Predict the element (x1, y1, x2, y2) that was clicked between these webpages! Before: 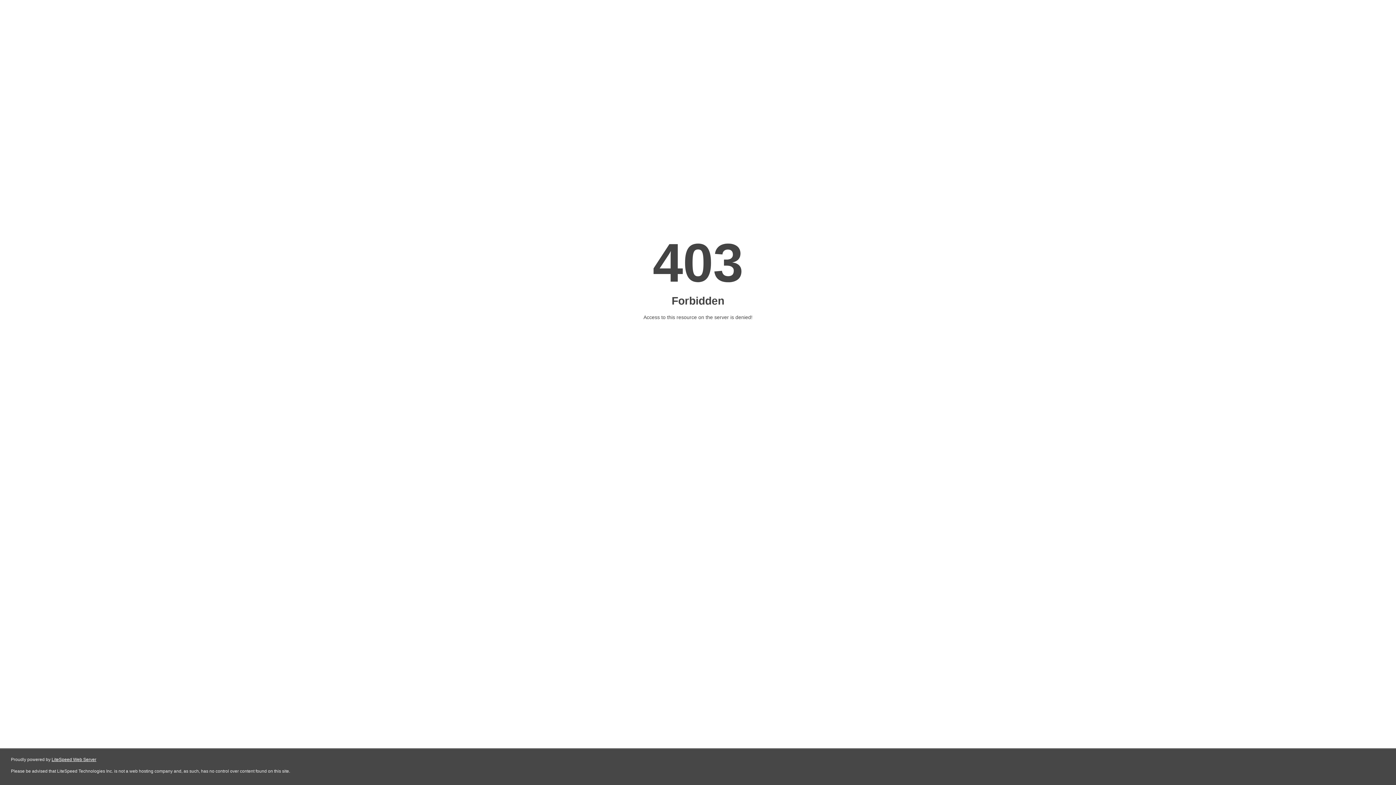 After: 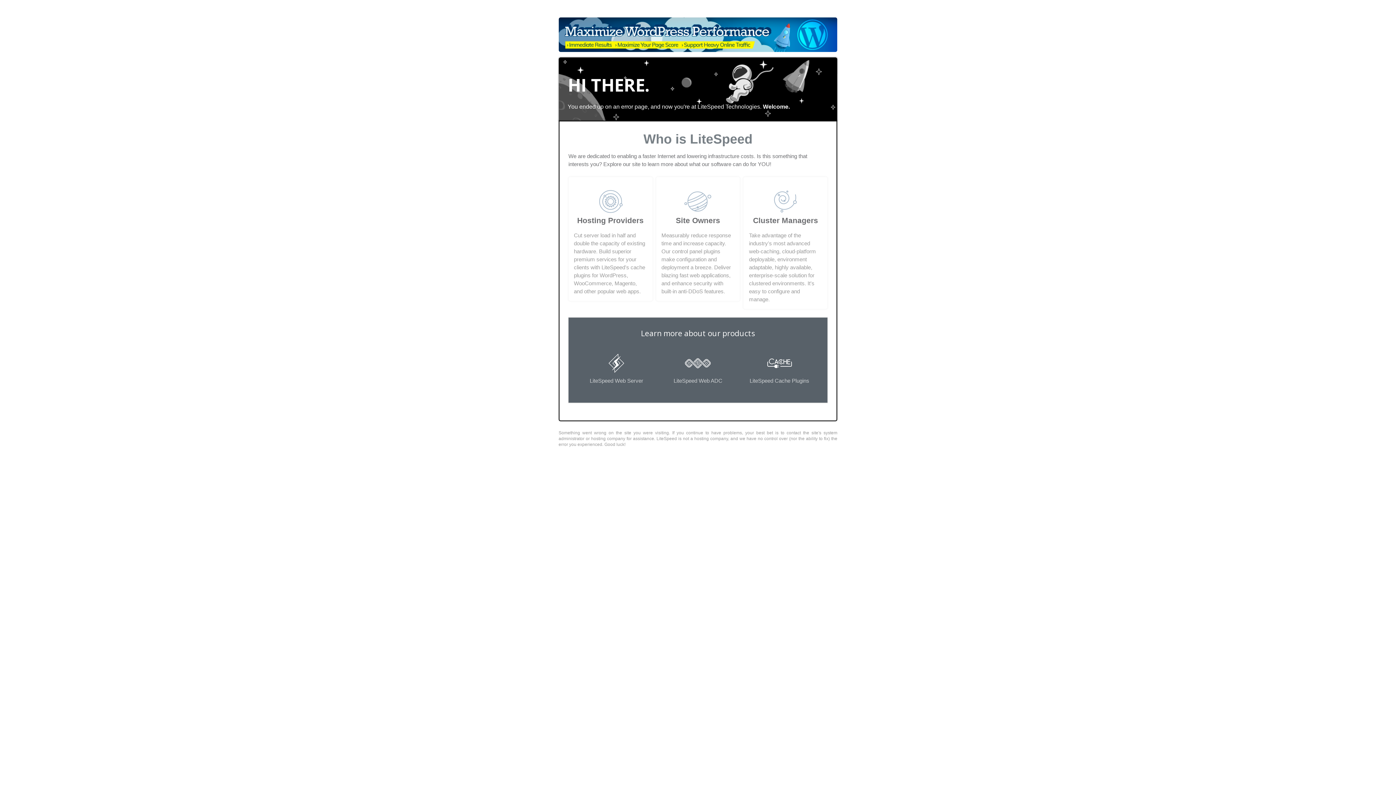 Action: bbox: (51, 757, 96, 762) label: LiteSpeed Web Server